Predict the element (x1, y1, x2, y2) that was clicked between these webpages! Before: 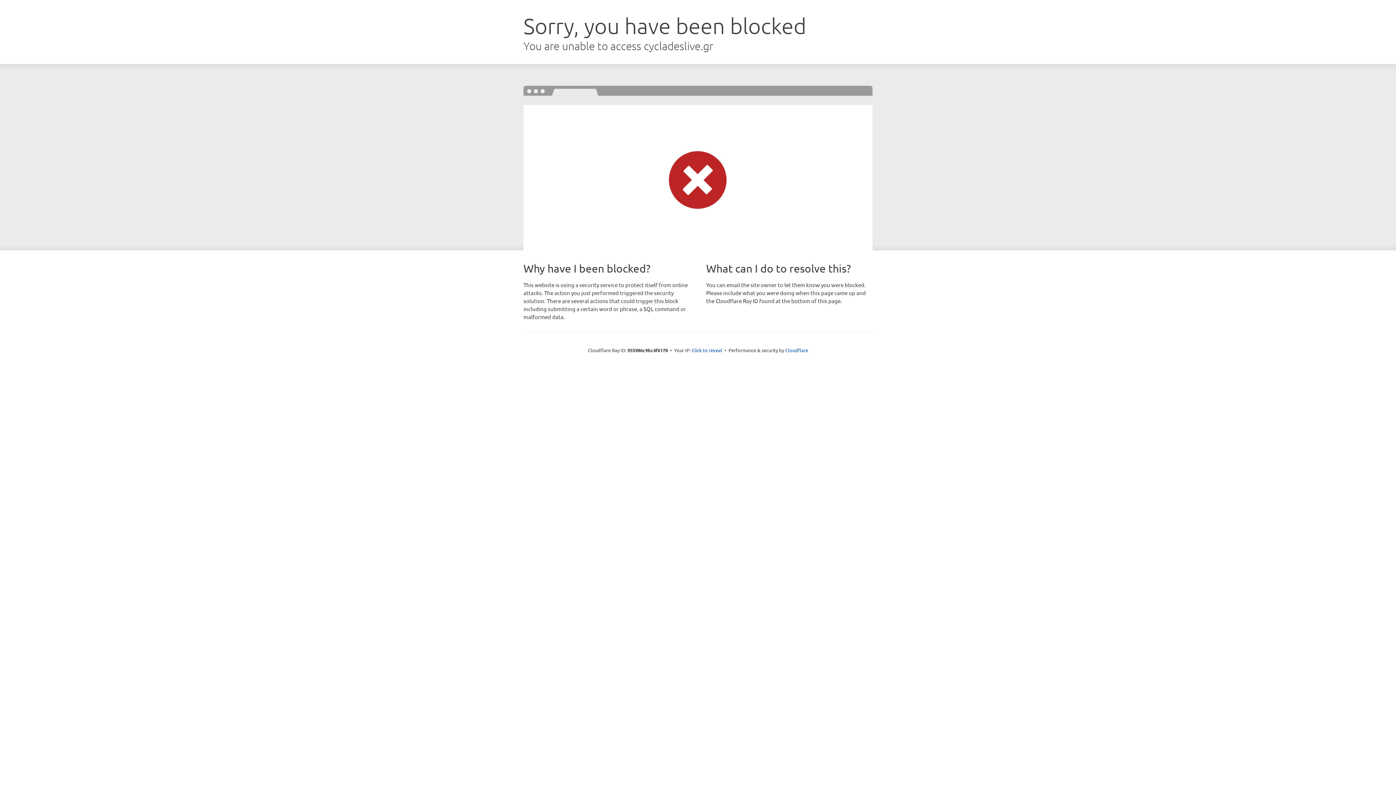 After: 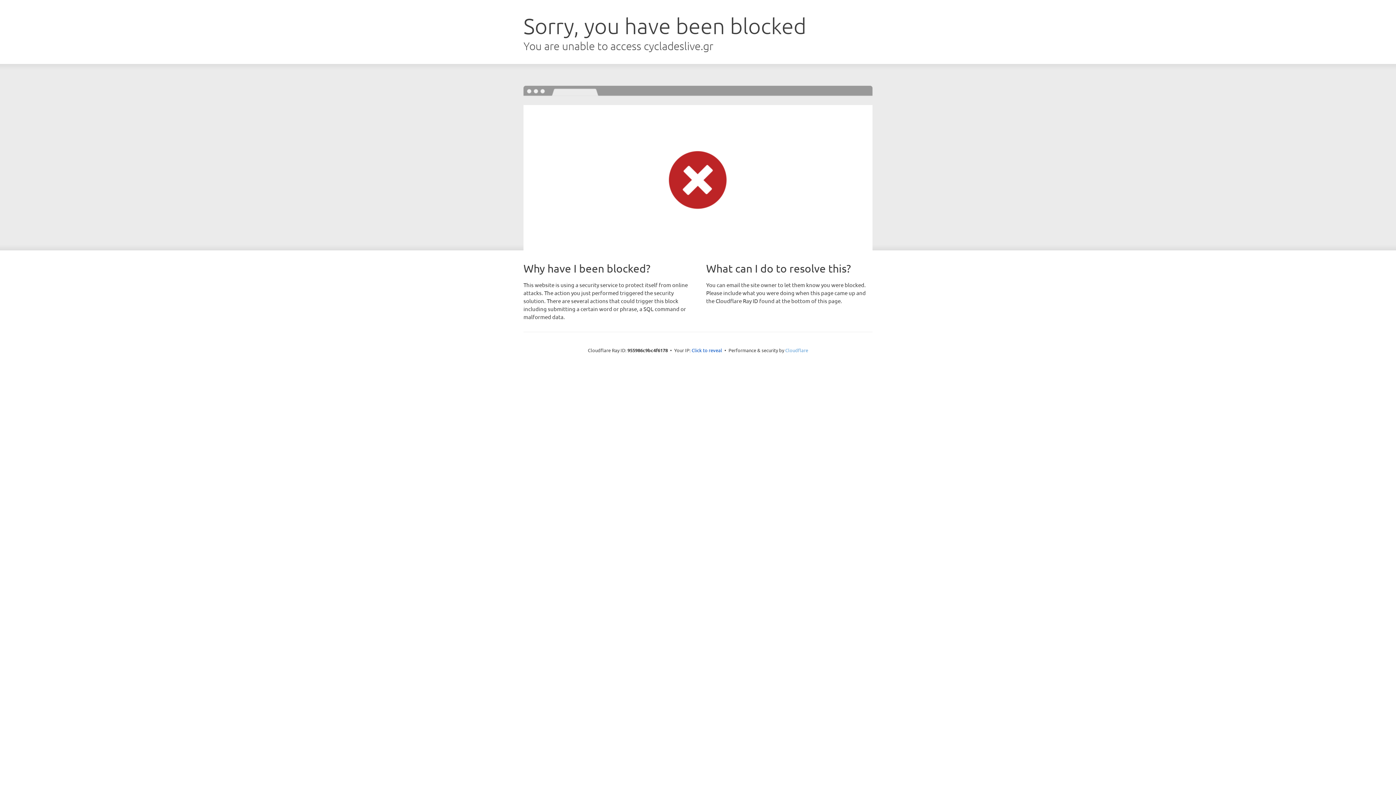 Action: label: Cloudflare bbox: (785, 347, 808, 353)